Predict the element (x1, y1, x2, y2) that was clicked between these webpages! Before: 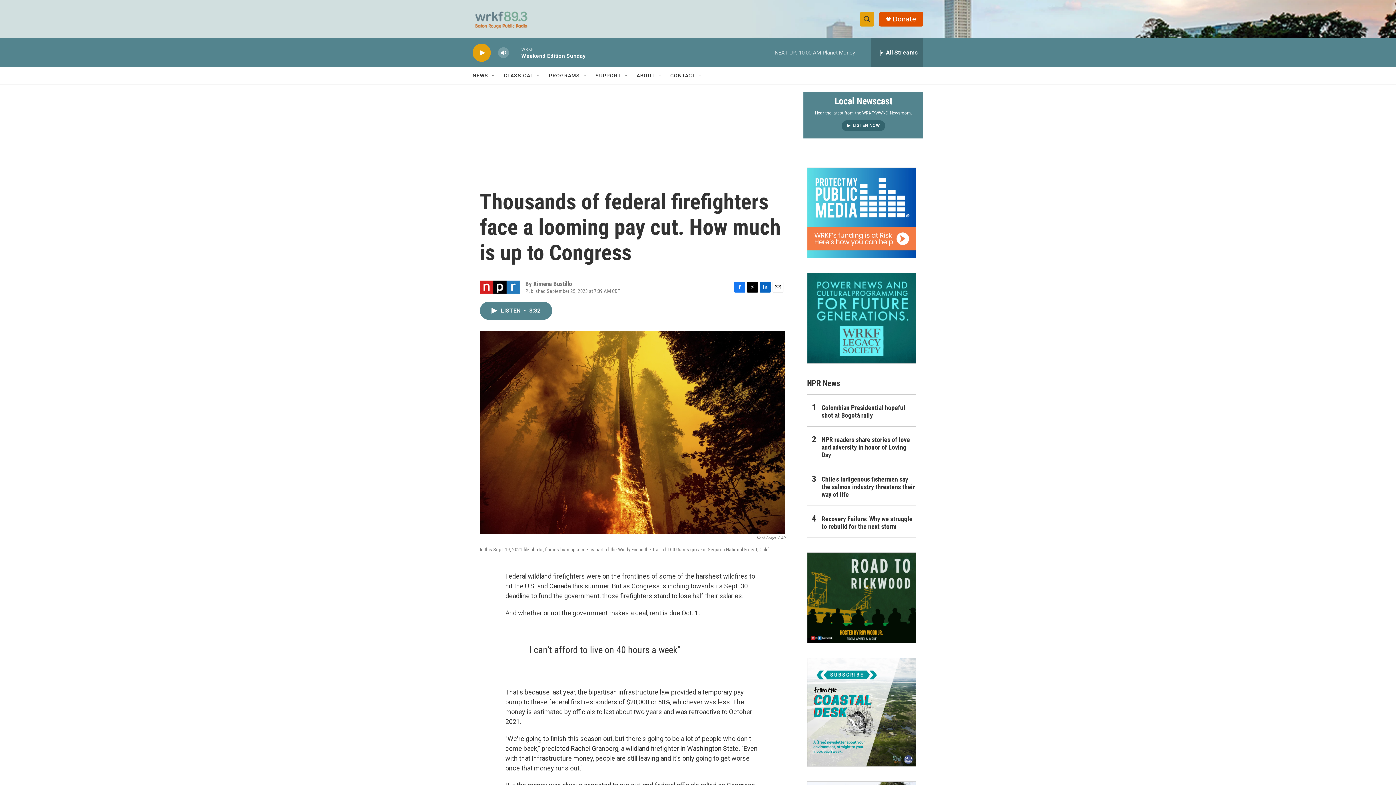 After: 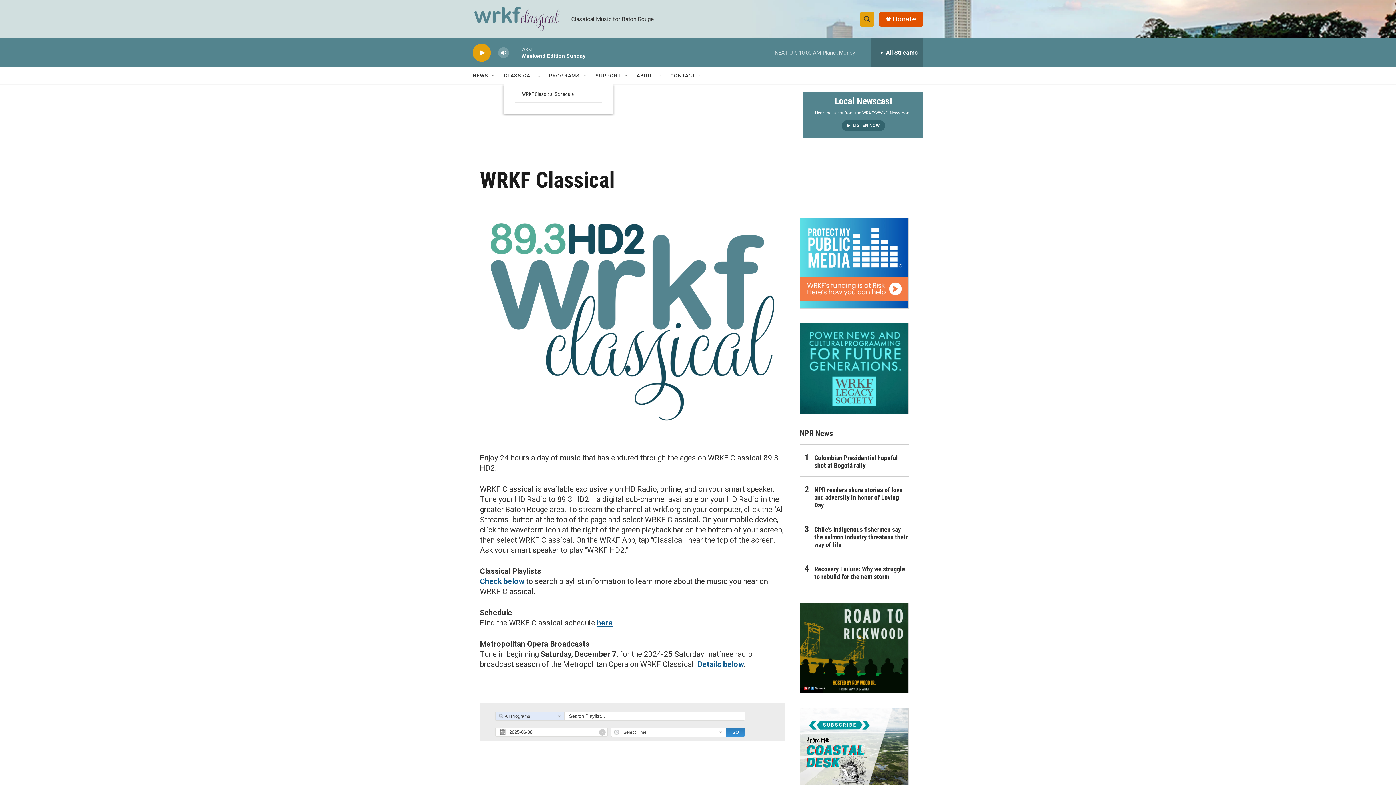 Action: bbox: (504, 67, 533, 84) label: CLASSICAL